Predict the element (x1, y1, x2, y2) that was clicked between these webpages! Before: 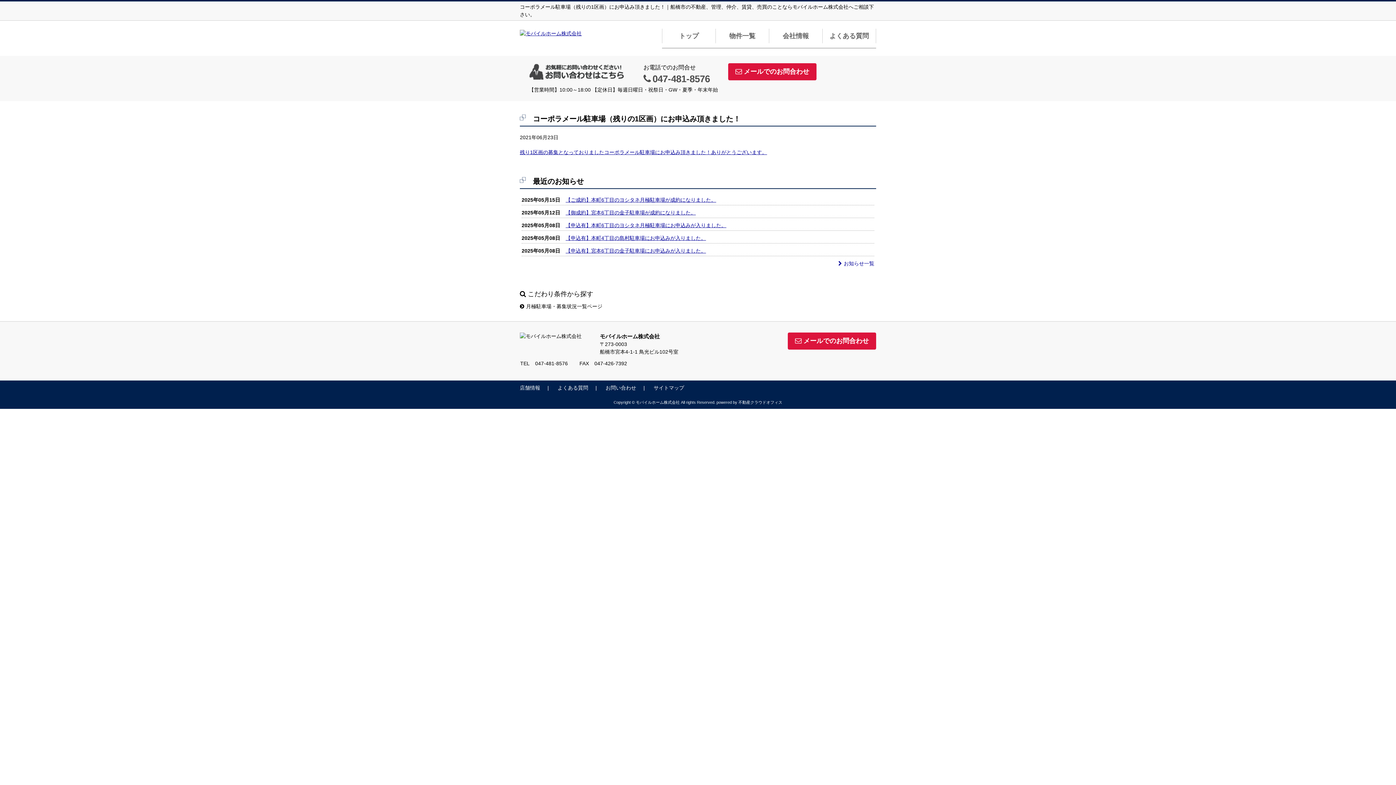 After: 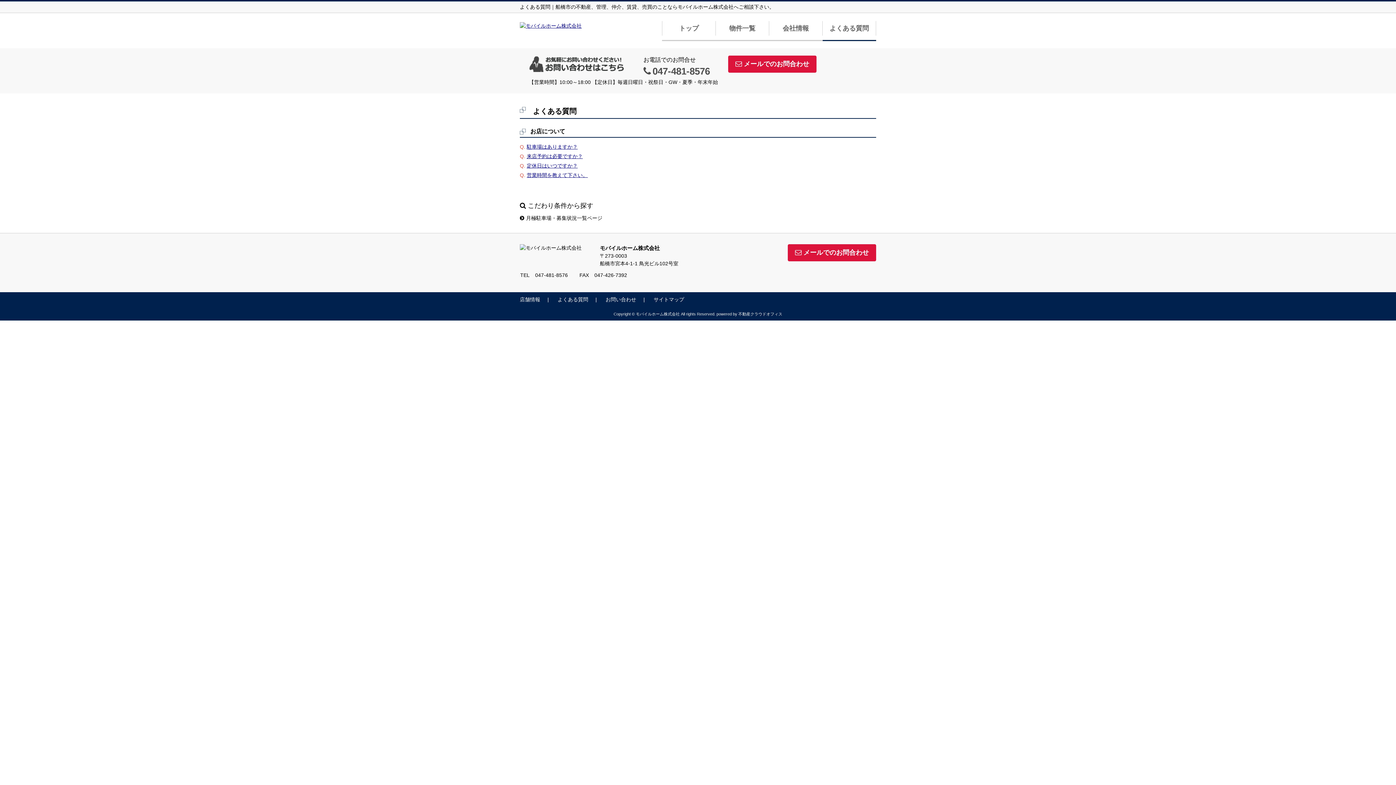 Action: label: よくある質問 bbox: (557, 382, 604, 393)